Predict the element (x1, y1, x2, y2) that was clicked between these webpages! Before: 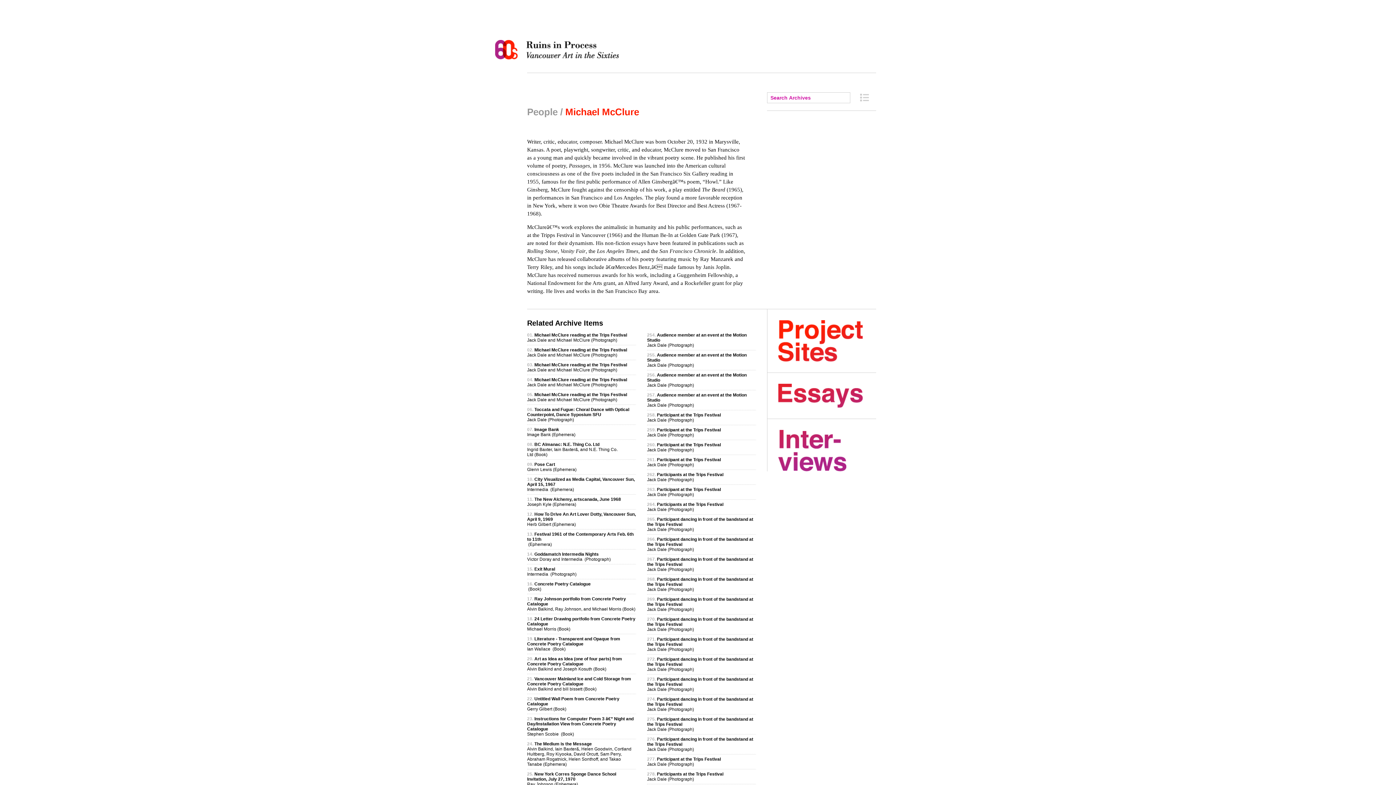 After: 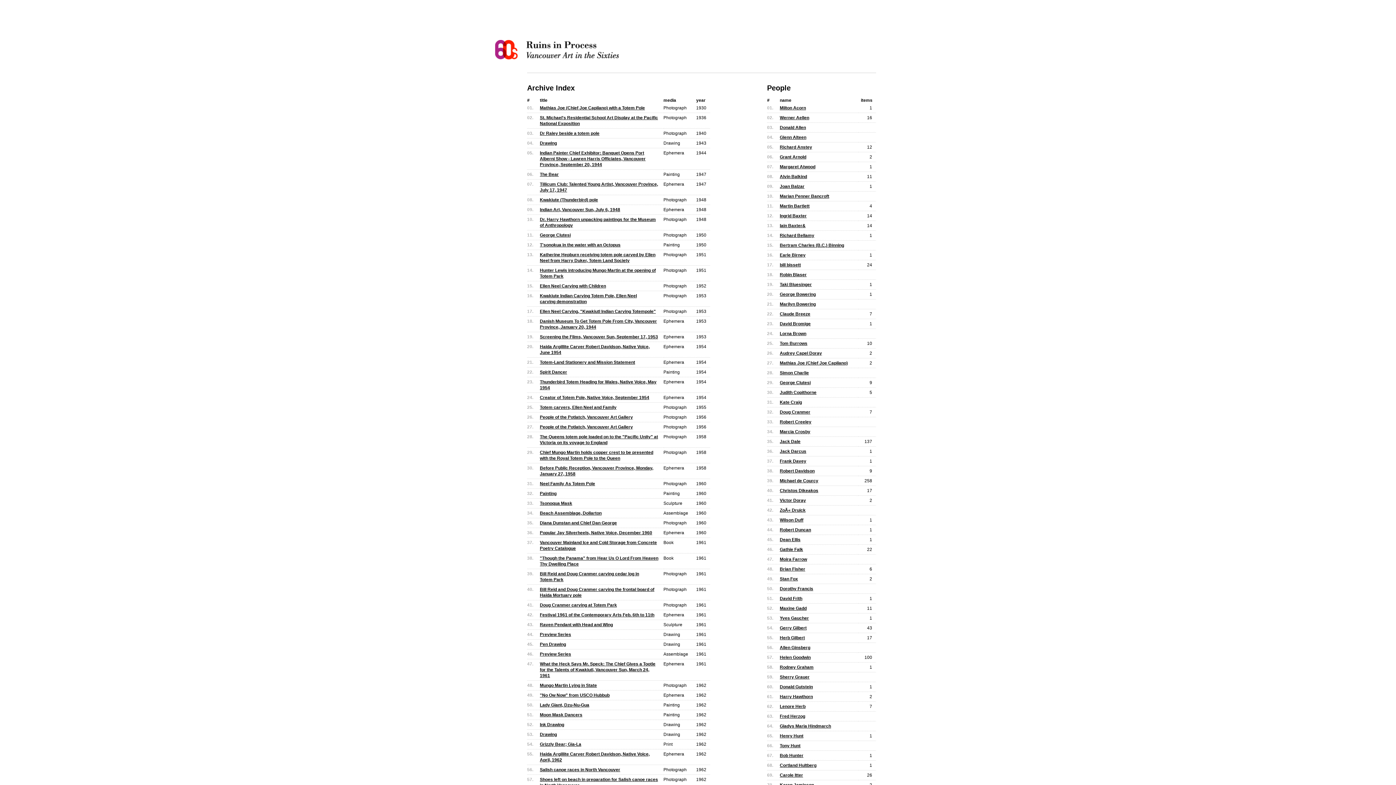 Action: label: Archive Index bbox: (860, 93, 869, 101)